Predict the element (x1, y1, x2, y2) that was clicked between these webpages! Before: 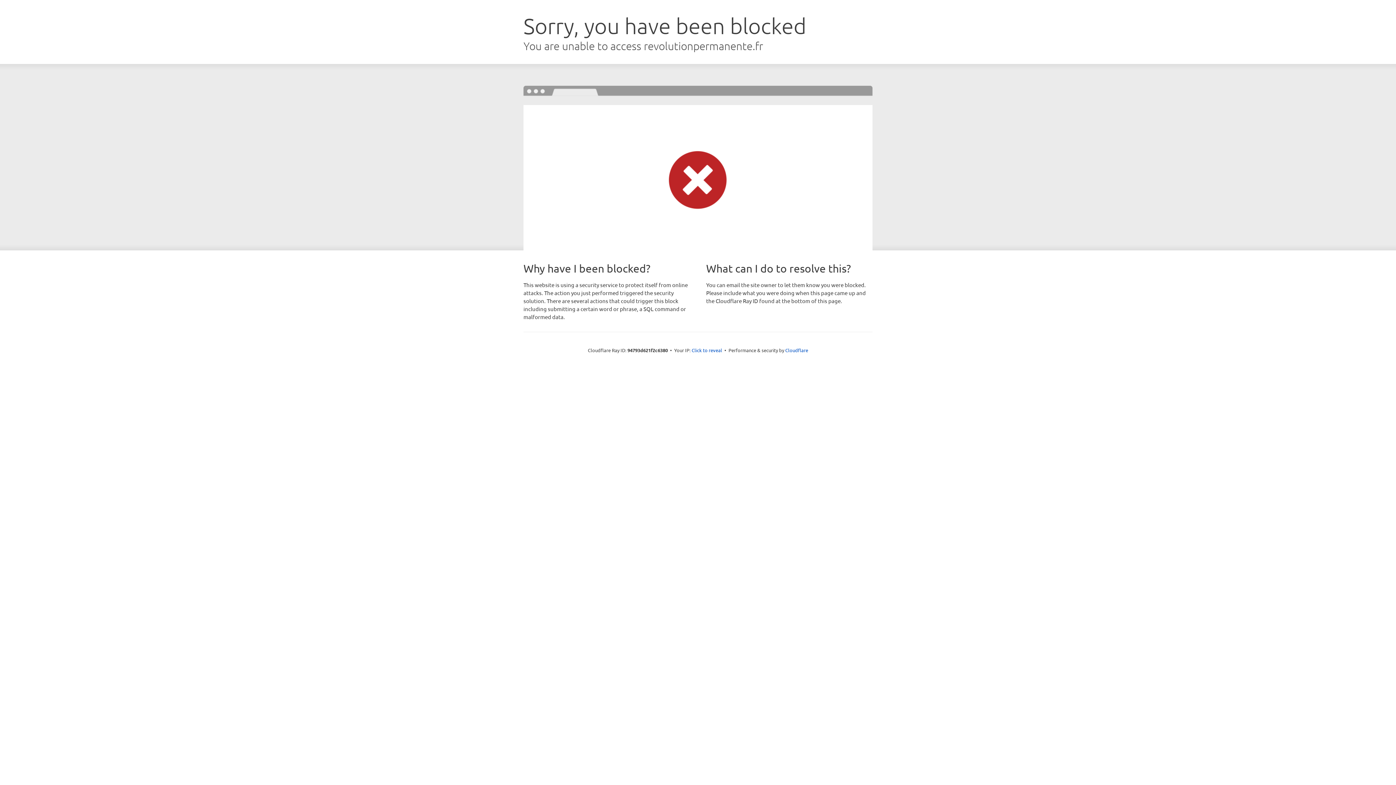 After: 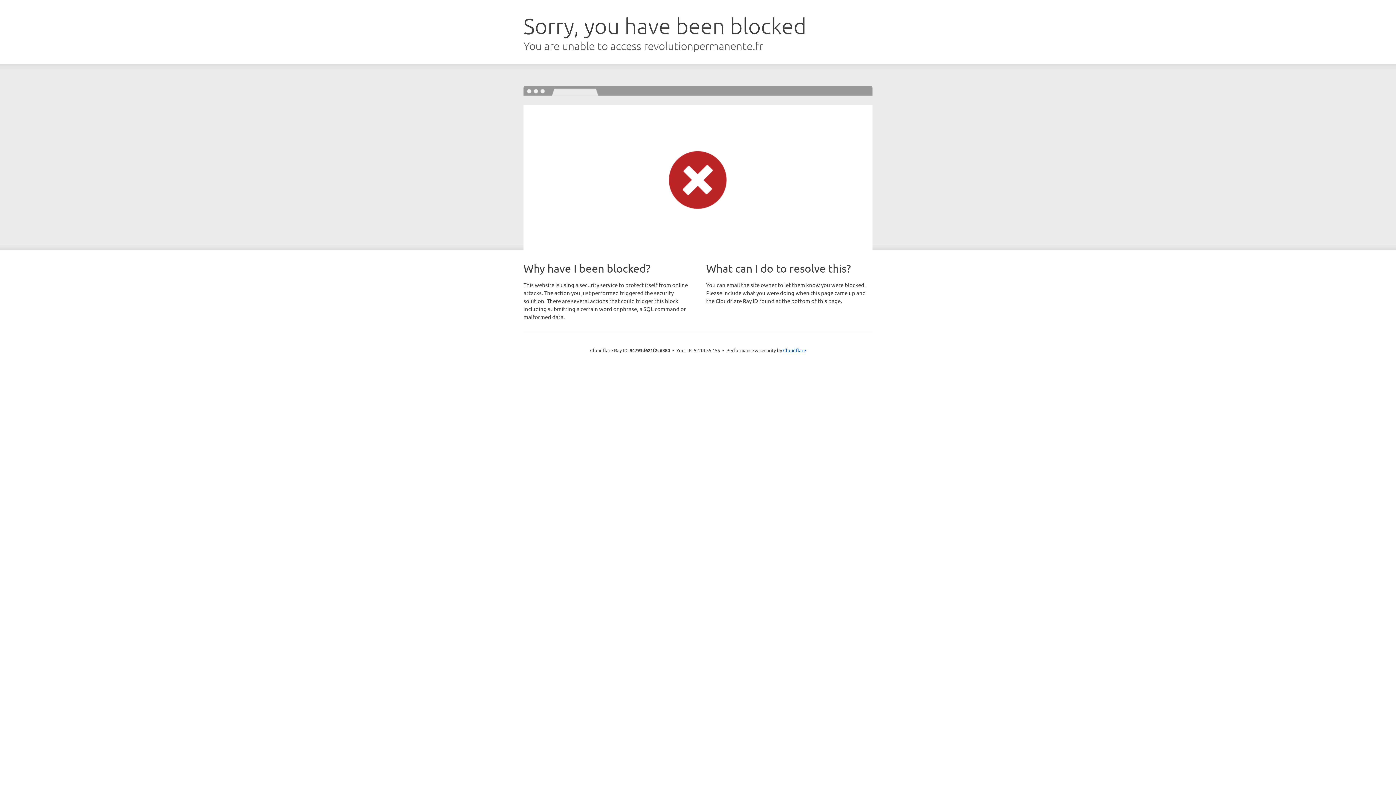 Action: bbox: (691, 346, 722, 353) label: Click to reveal